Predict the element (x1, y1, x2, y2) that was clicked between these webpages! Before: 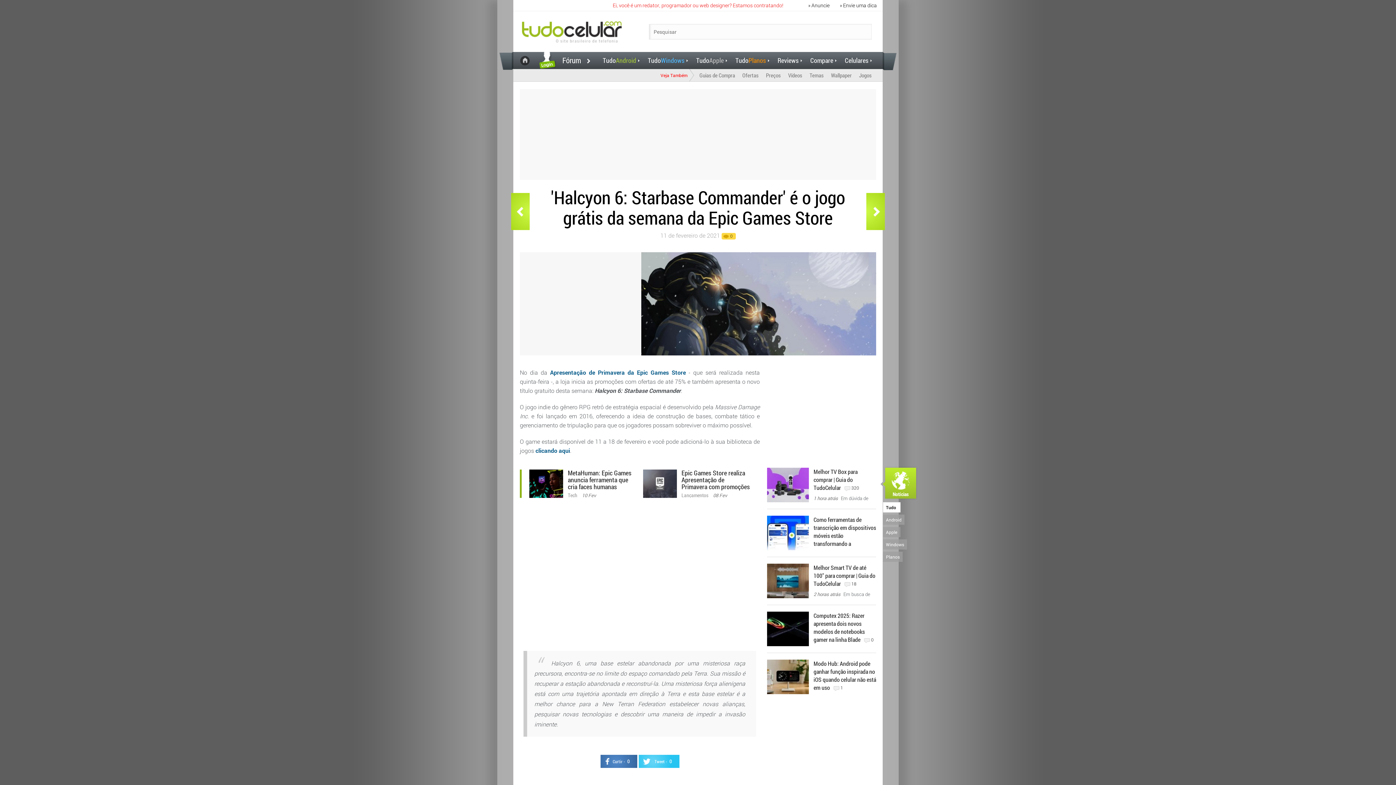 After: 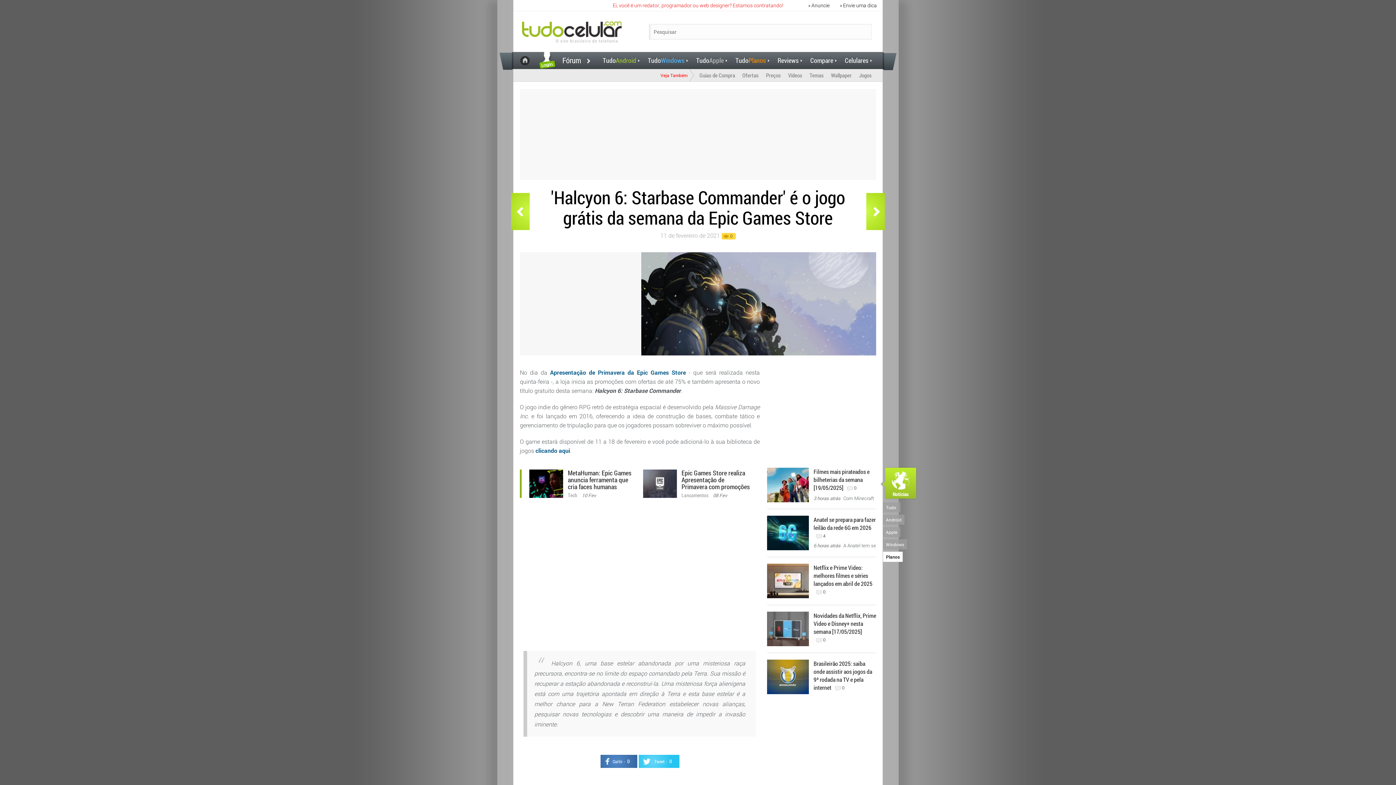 Action: label: Planos bbox: (883, 552, 902, 562)